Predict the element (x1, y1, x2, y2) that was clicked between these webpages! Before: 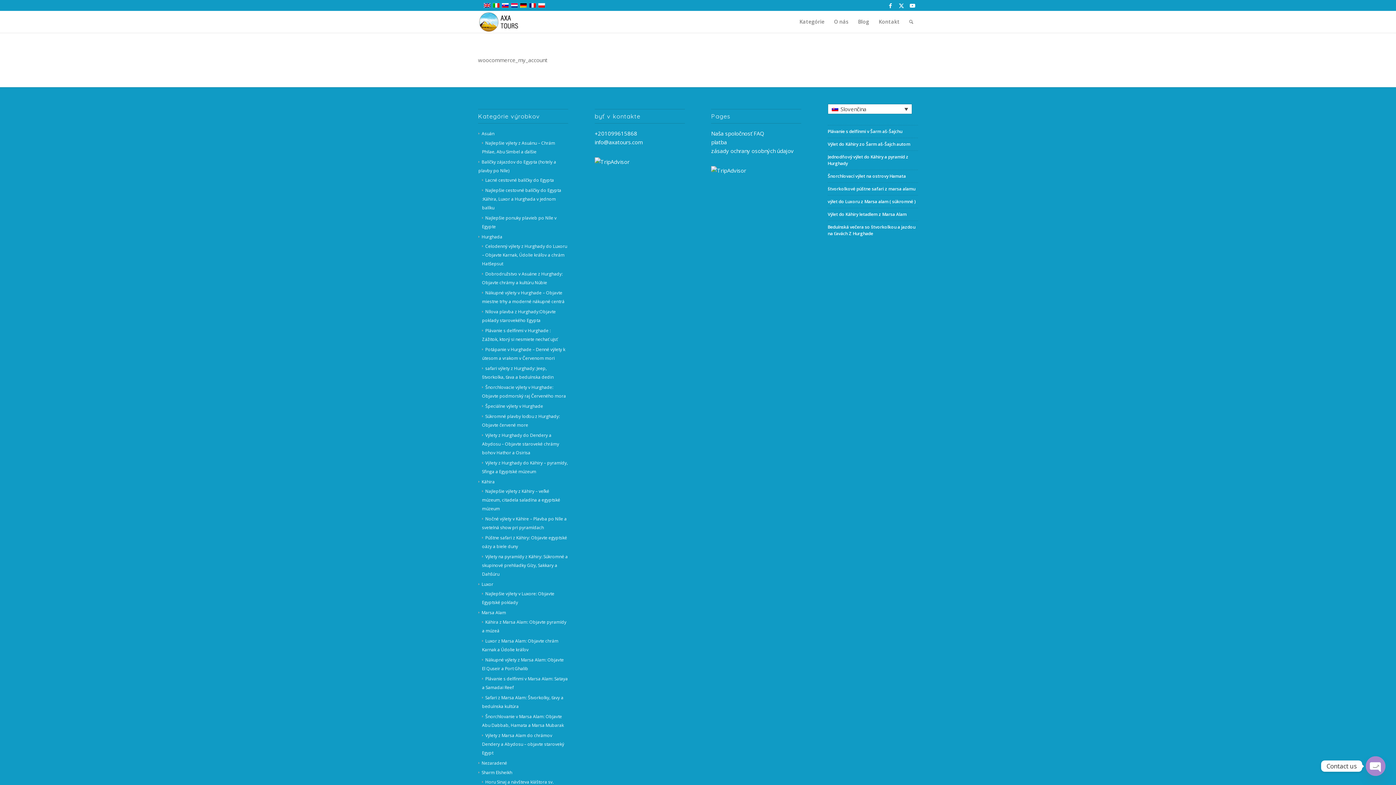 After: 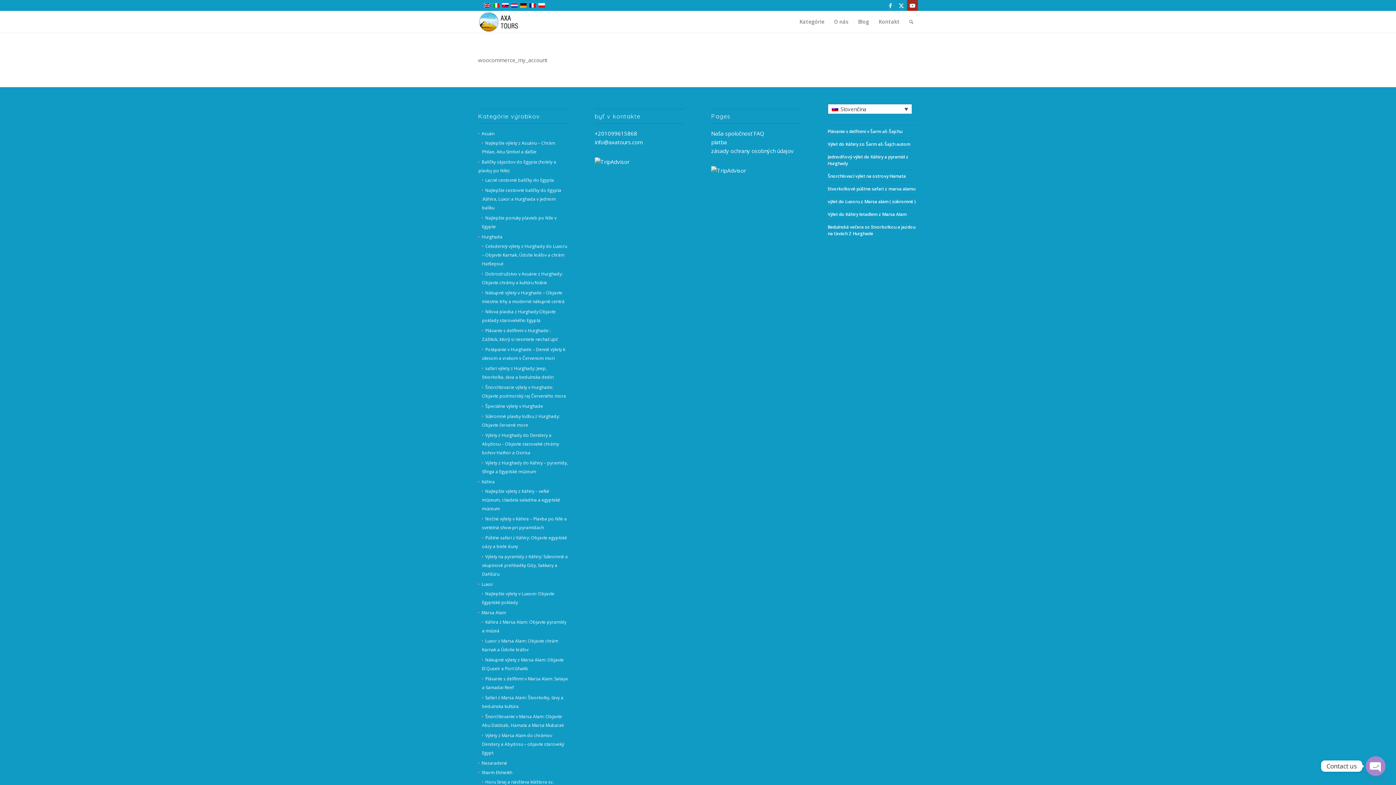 Action: bbox: (907, 0, 918, 10) label: Link to Youtube